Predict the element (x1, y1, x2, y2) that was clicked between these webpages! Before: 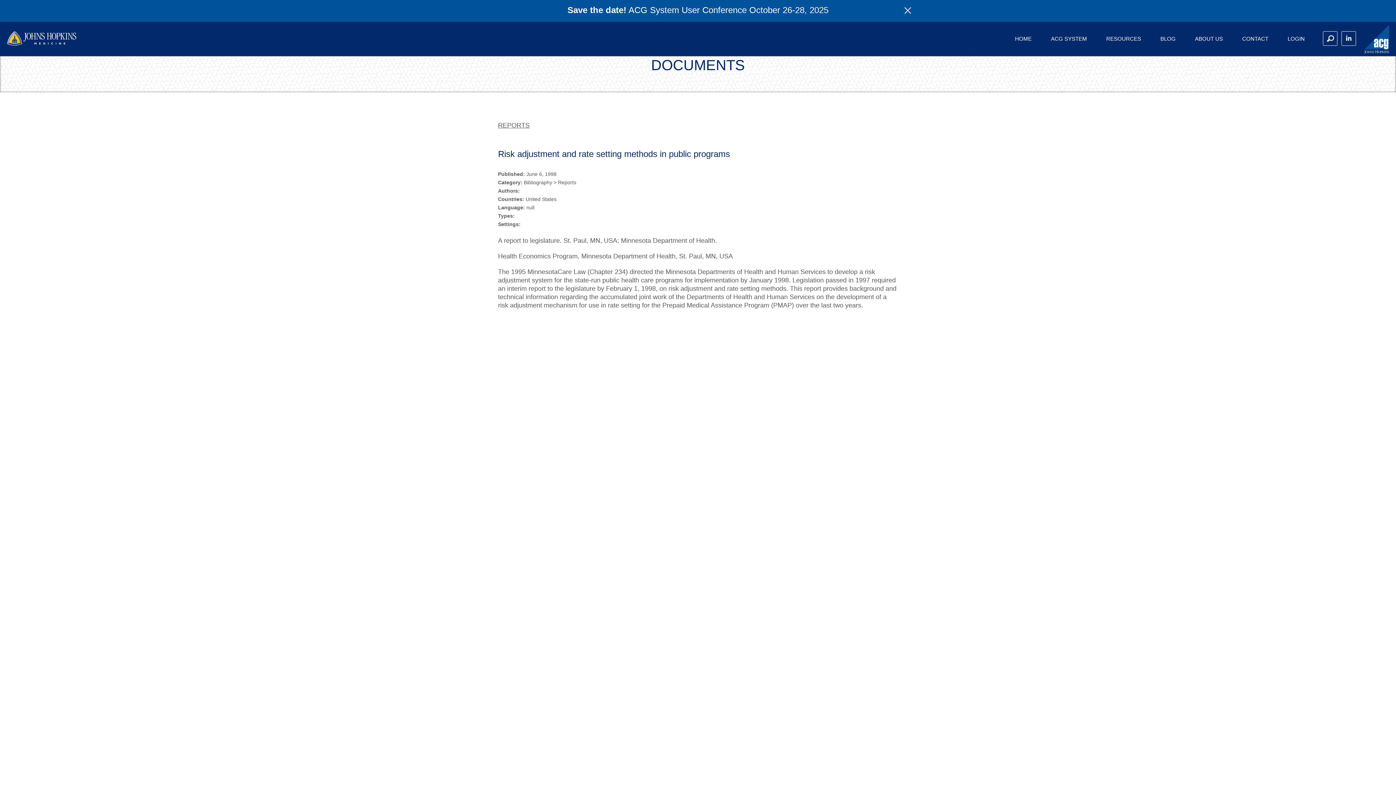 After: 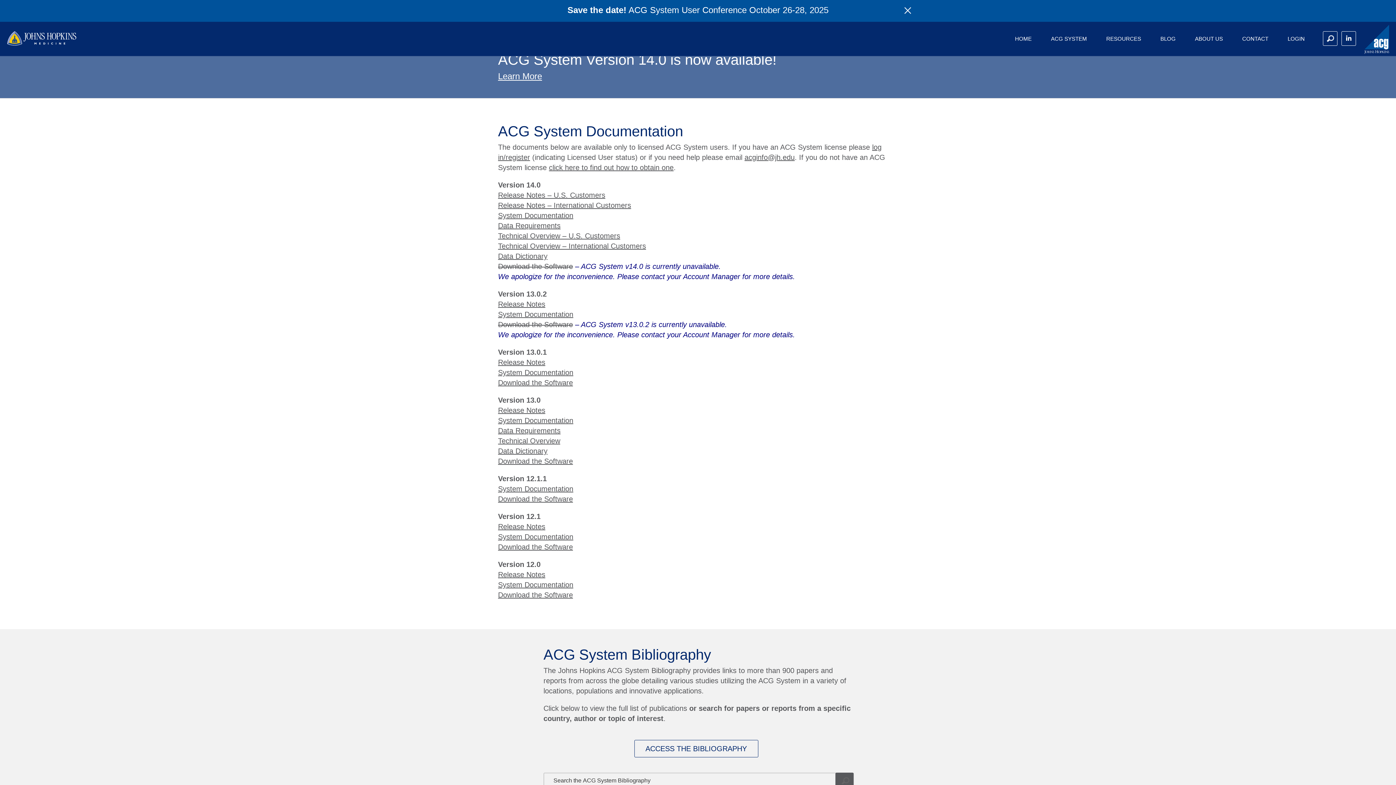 Action: label: RESOURCES bbox: (1097, 27, 1150, 50)